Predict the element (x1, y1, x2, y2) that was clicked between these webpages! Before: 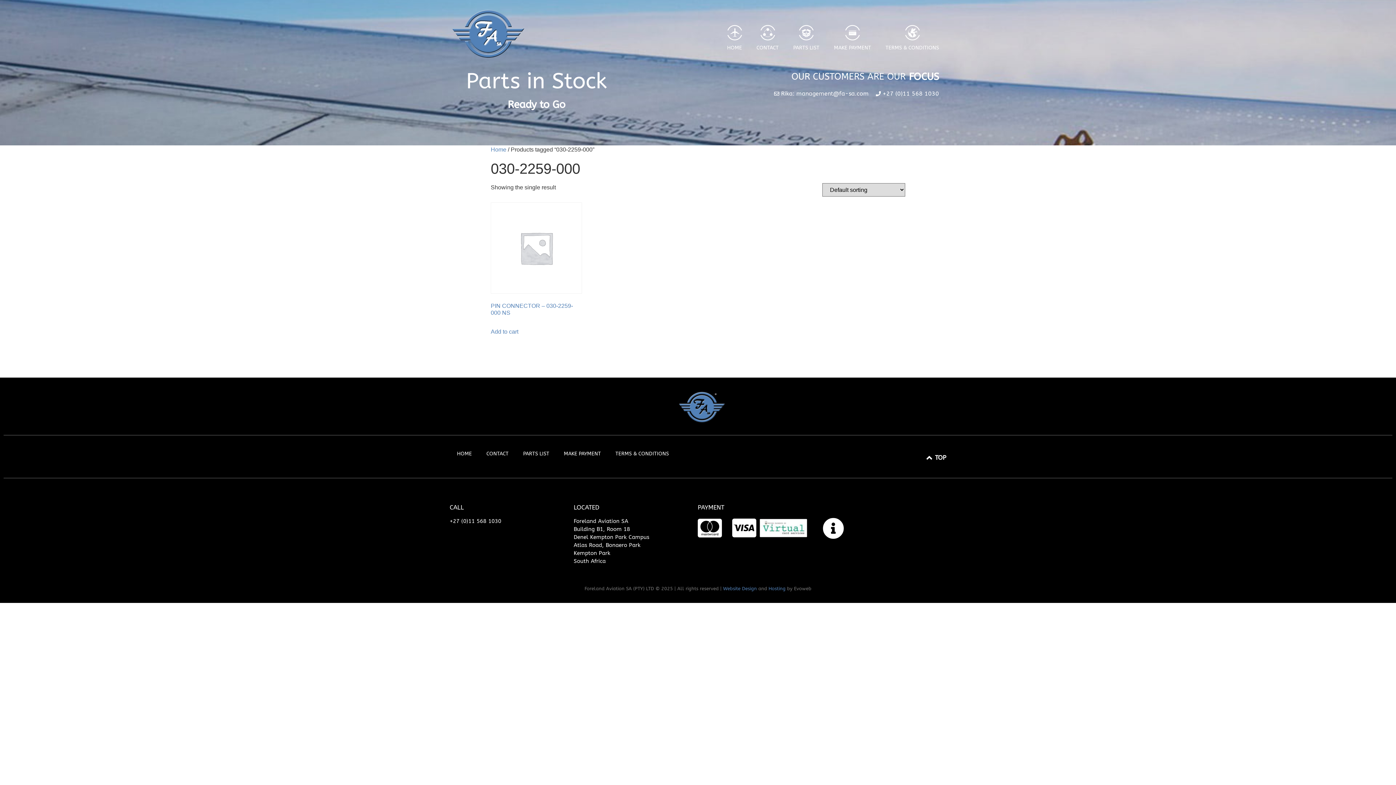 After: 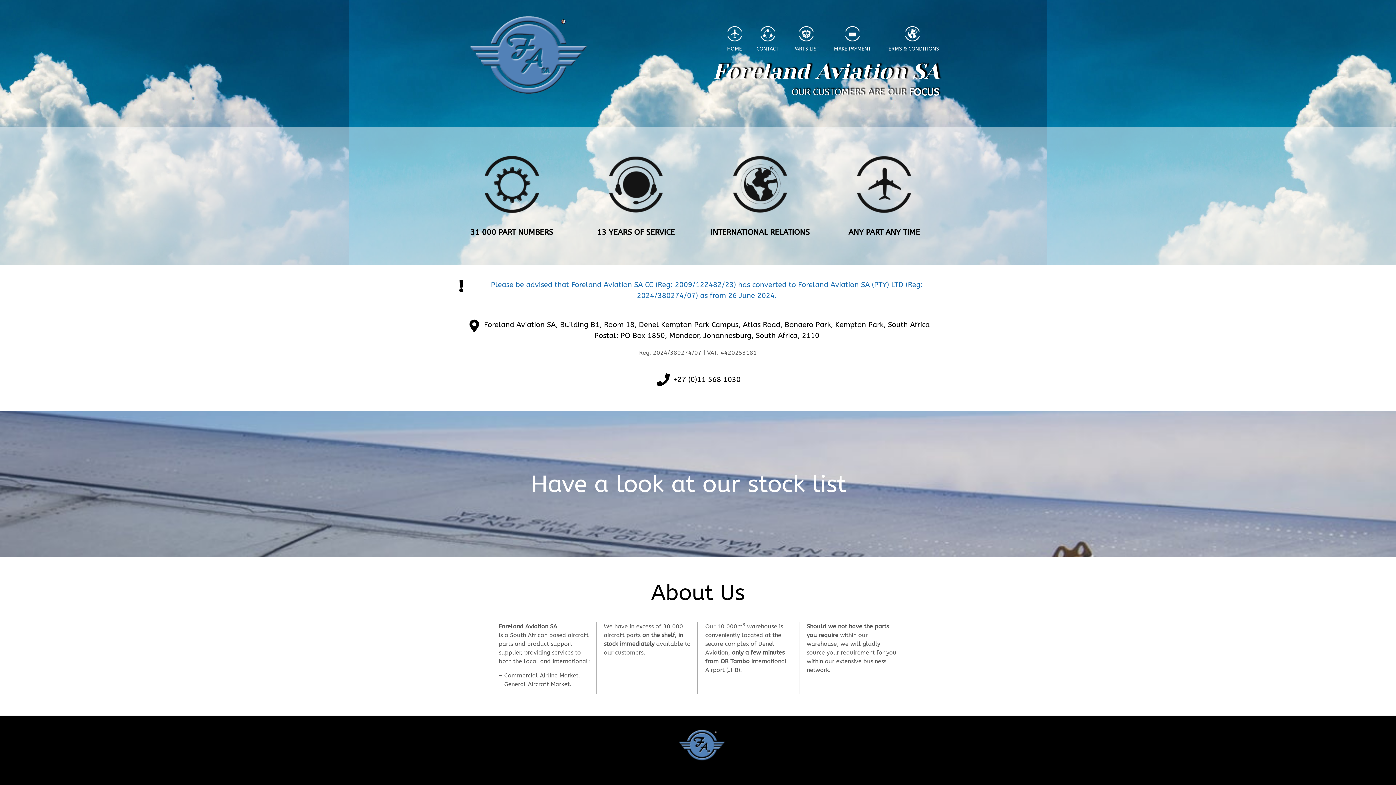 Action: label: HOME bbox: (449, 445, 479, 462)